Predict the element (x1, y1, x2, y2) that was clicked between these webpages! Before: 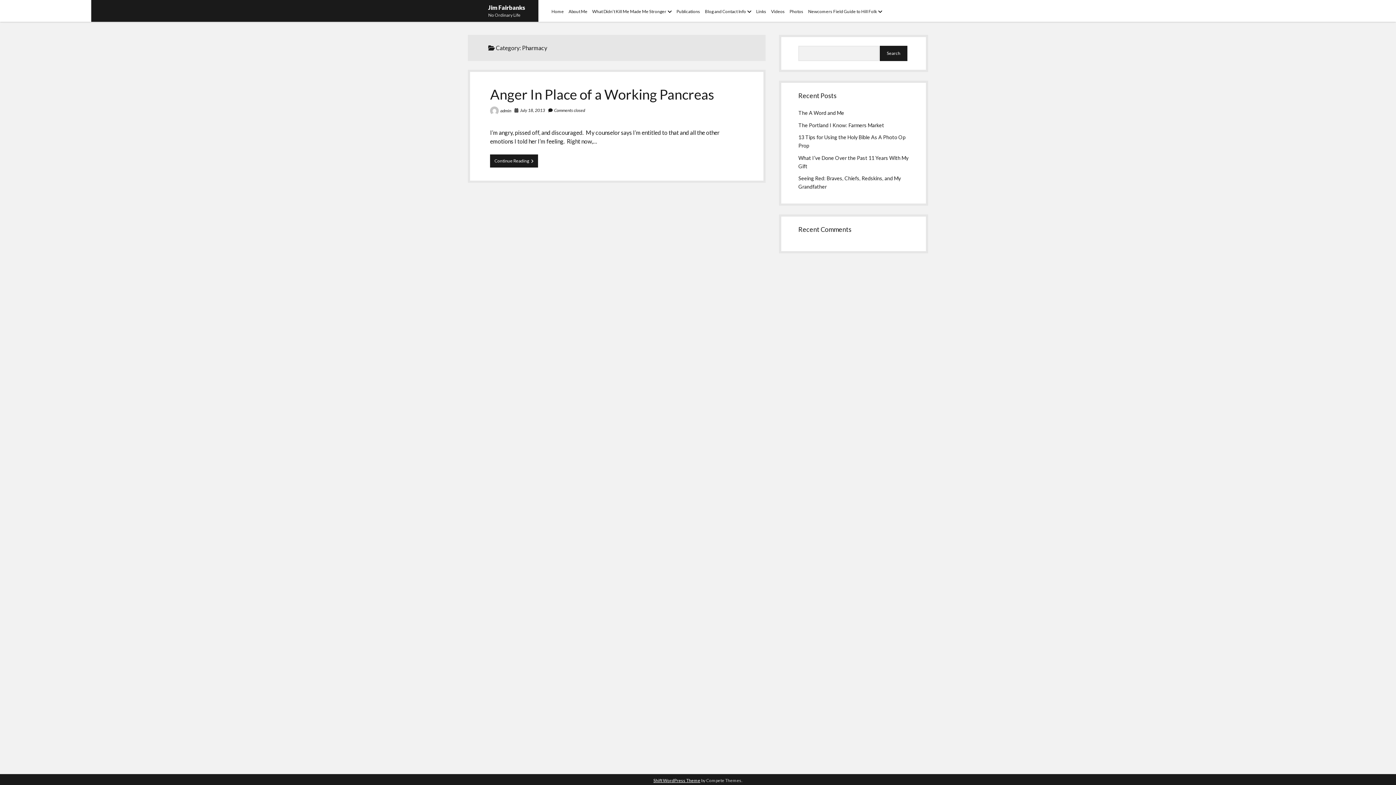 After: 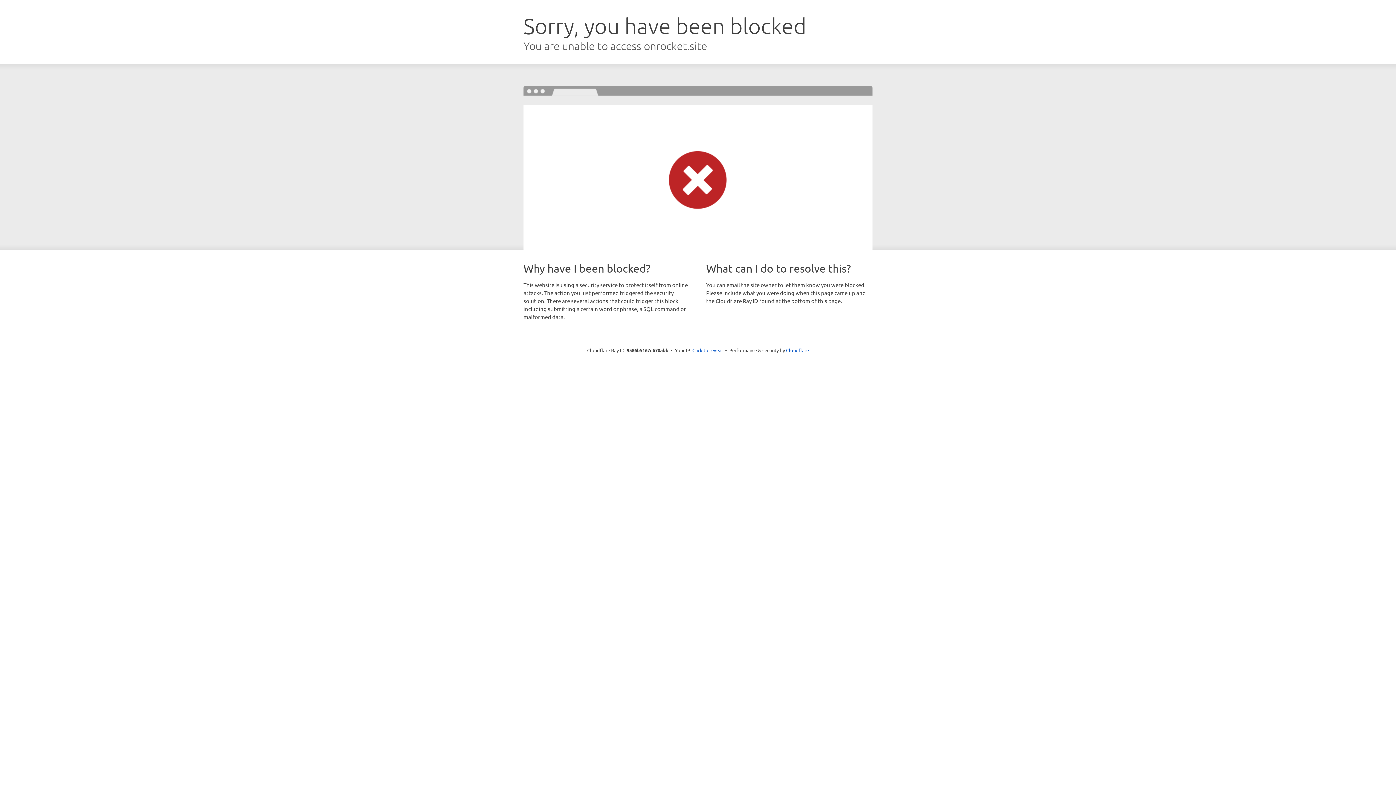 Action: bbox: (653, 778, 700, 783) label: Shift WordPress Theme